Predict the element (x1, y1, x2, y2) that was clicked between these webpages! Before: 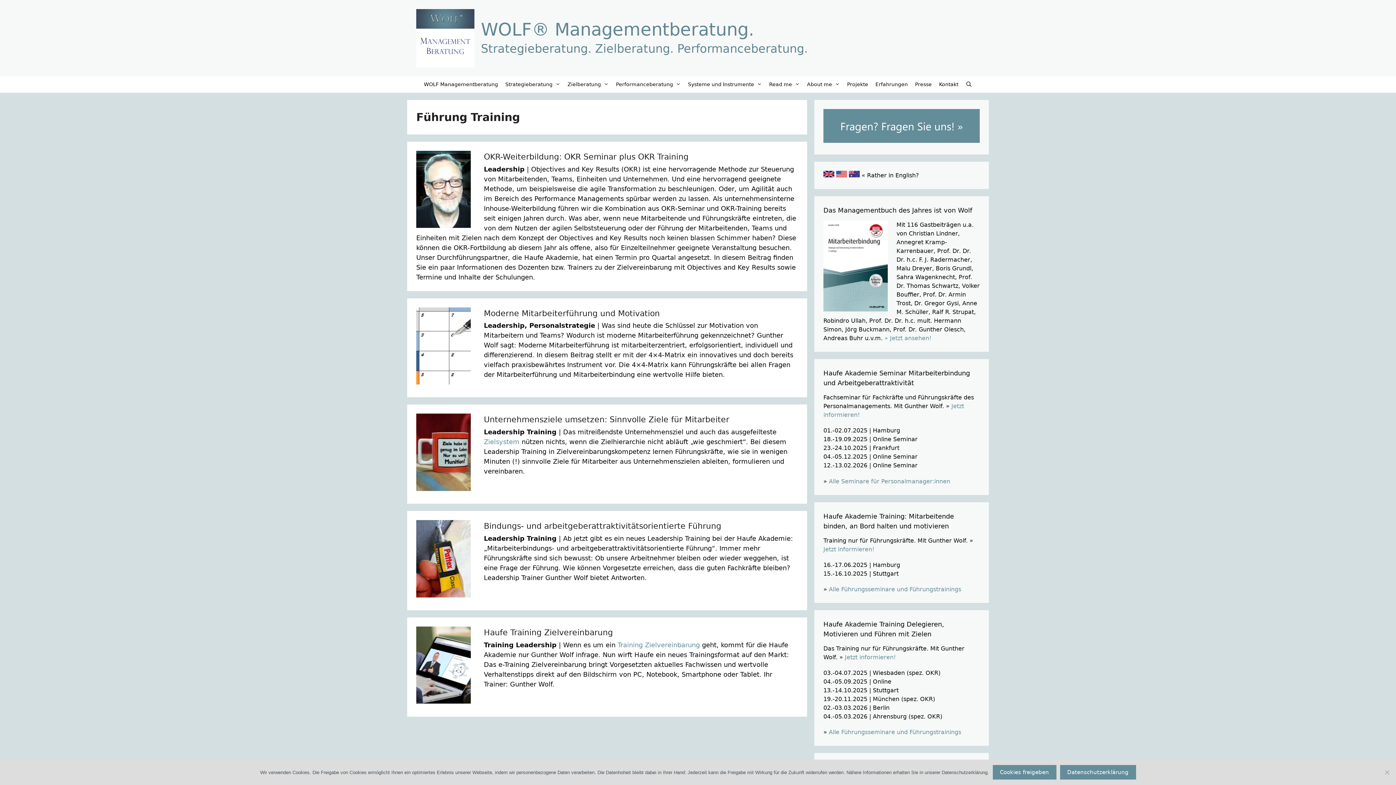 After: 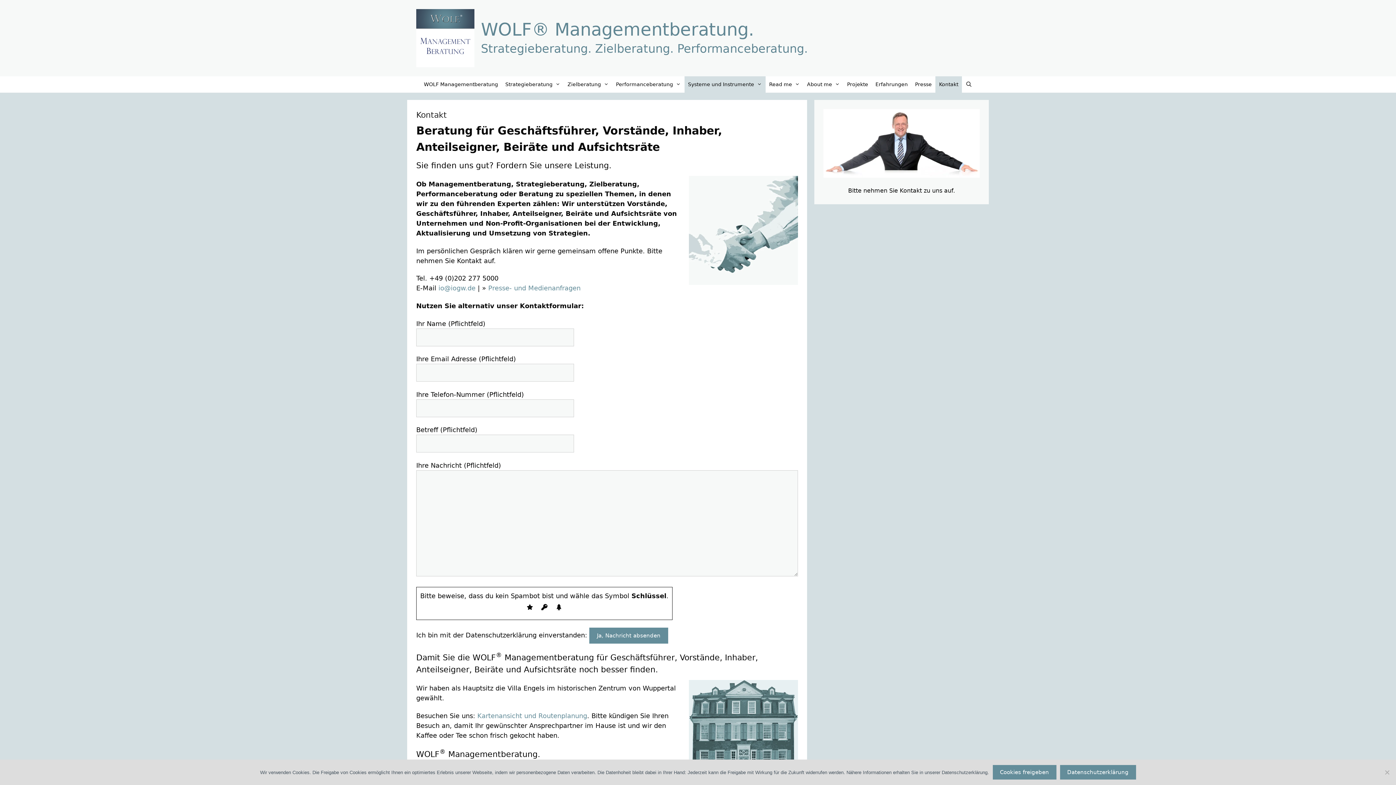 Action: bbox: (845, 654, 896, 661) label: Jetzt informieren!